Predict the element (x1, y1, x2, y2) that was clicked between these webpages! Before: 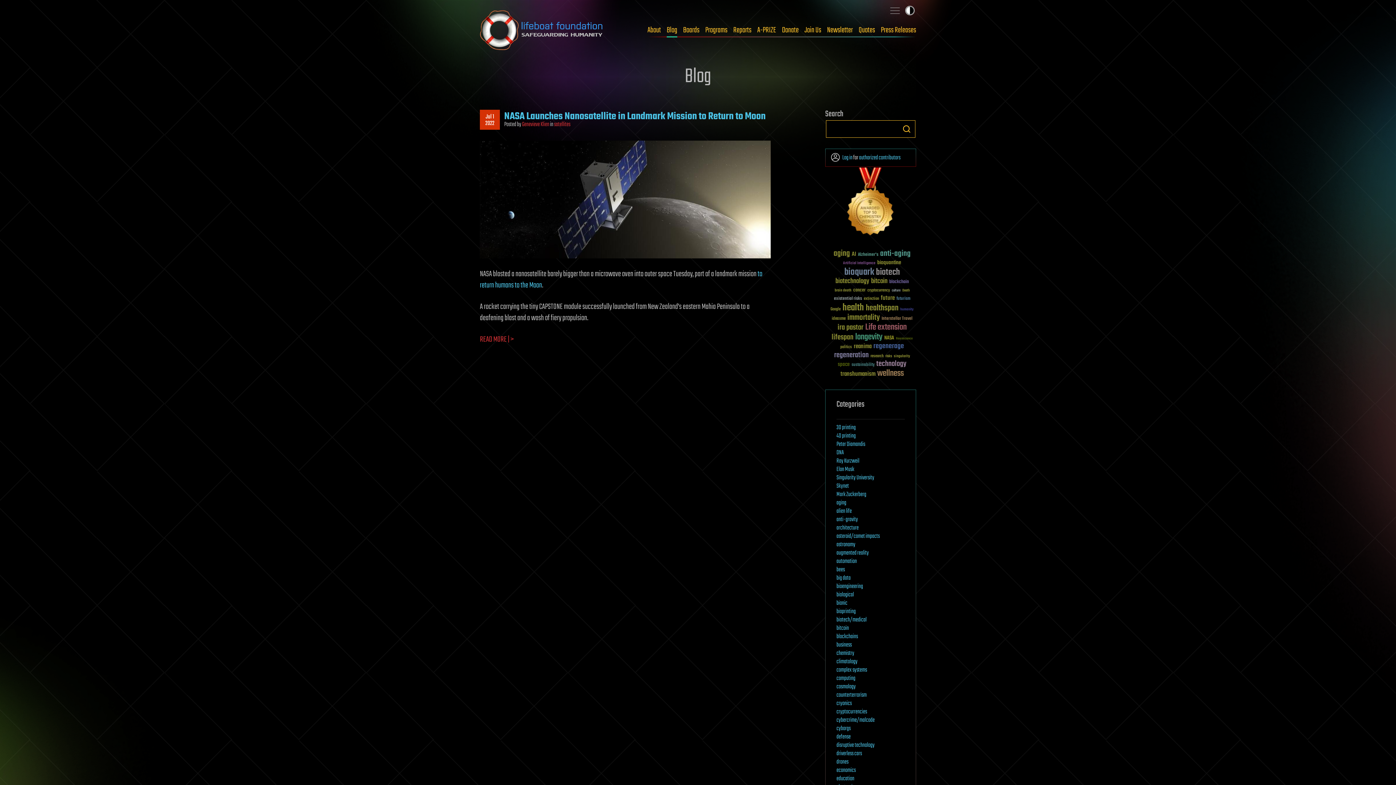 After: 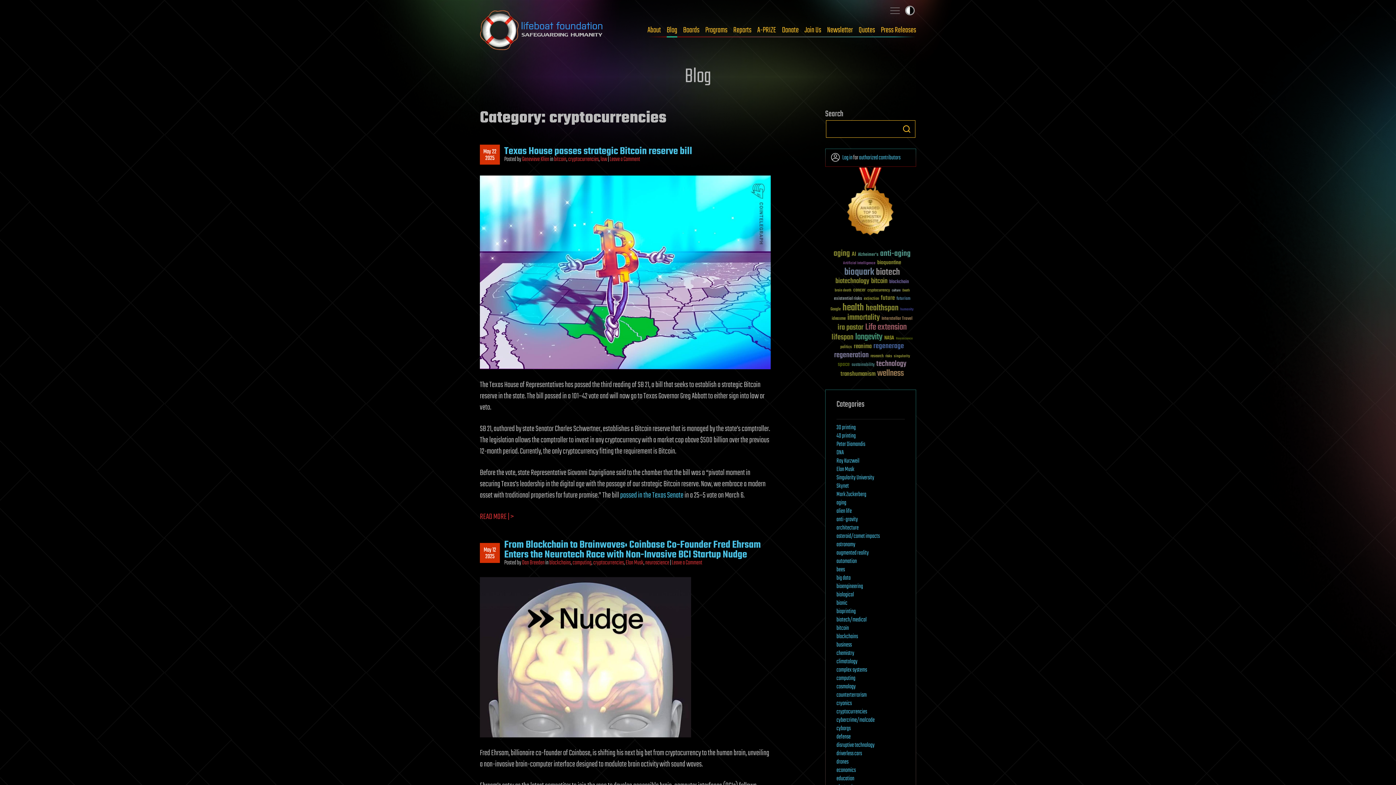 Action: label: cryptocurrencies bbox: (836, 707, 867, 717)